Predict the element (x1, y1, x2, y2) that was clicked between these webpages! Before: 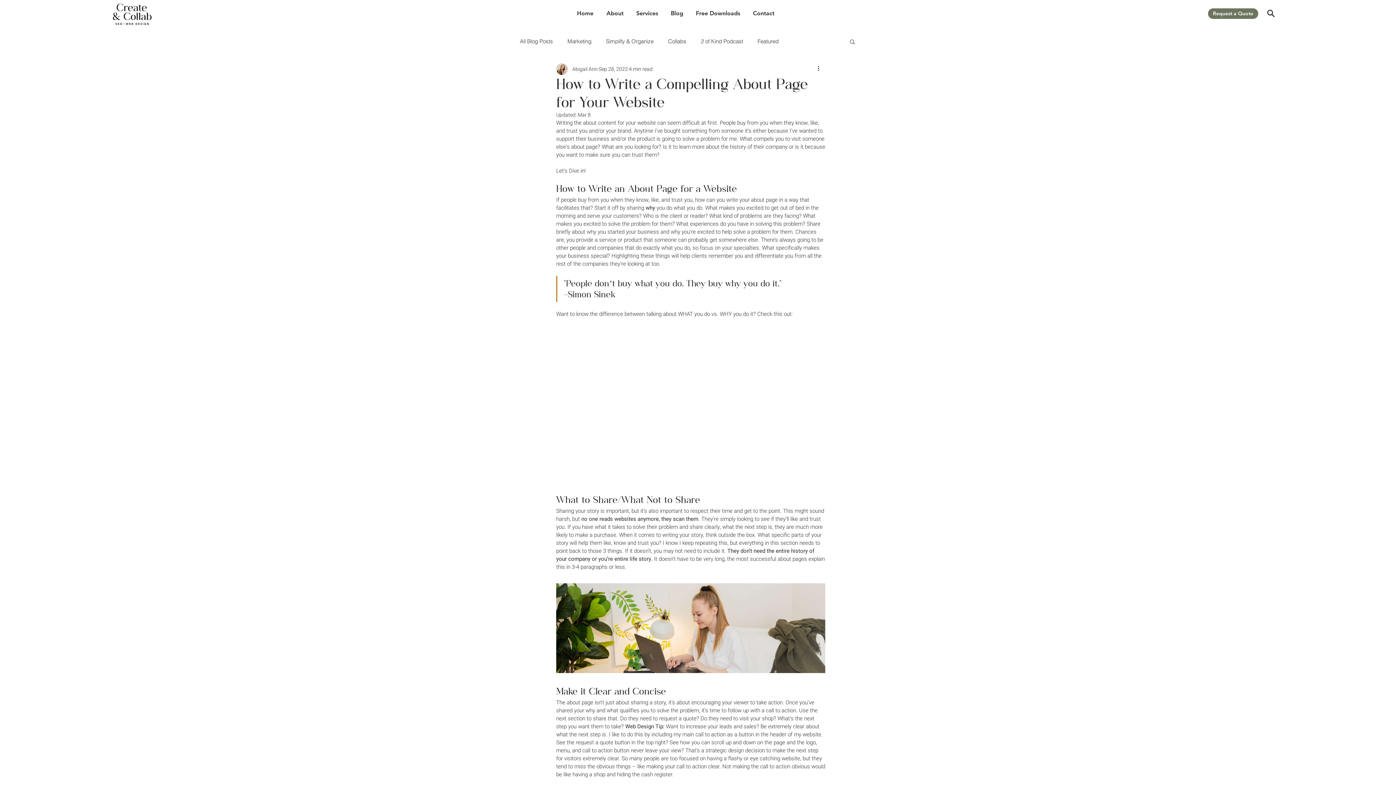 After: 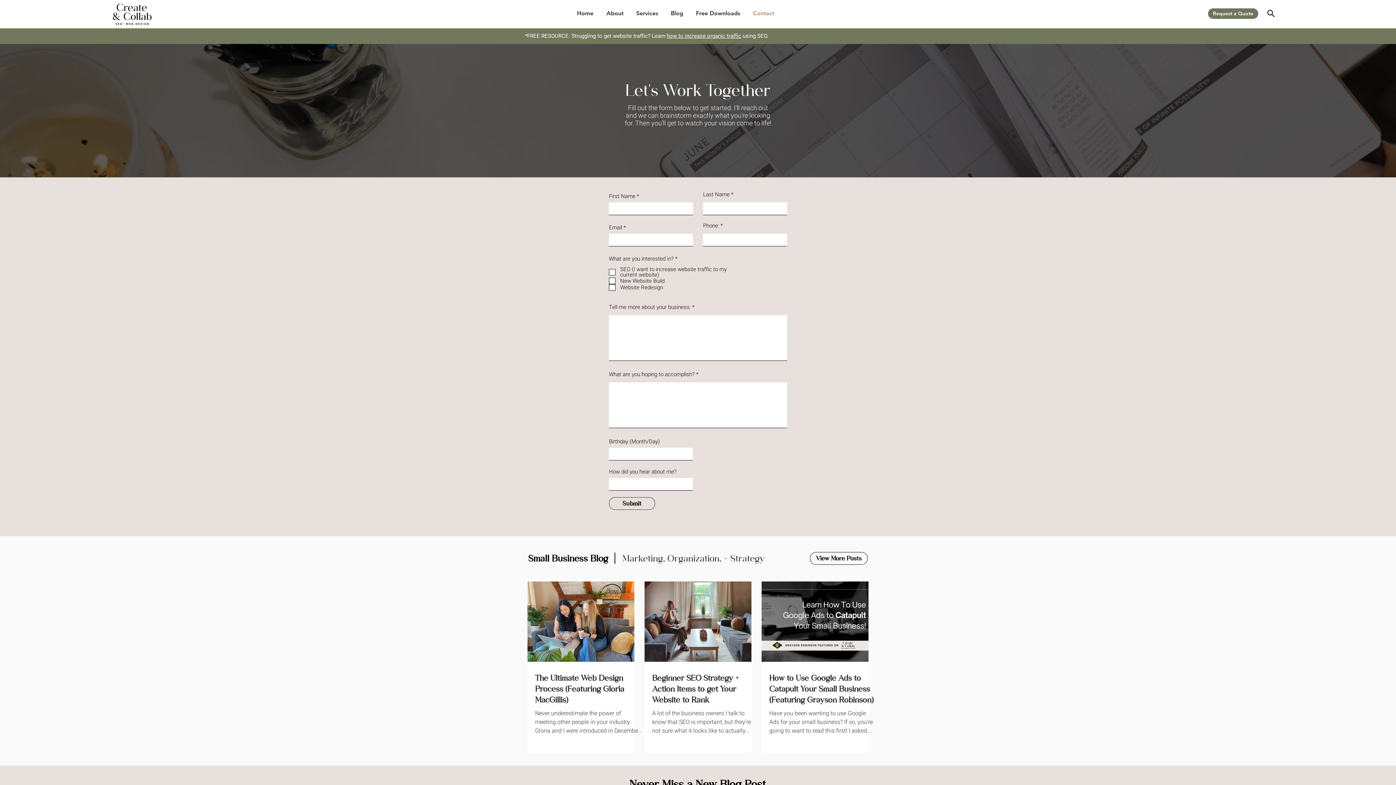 Action: bbox: (747, 8, 781, 18) label: Contact